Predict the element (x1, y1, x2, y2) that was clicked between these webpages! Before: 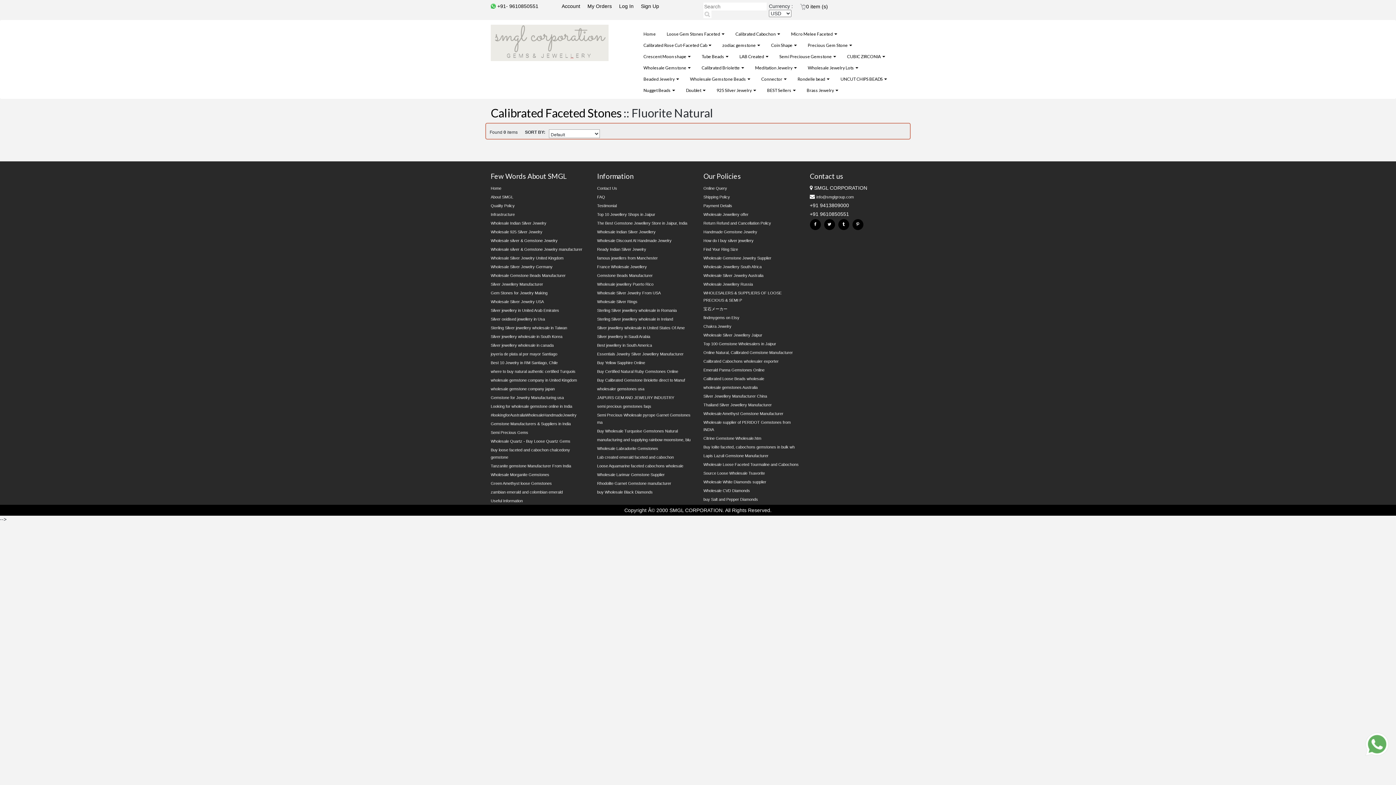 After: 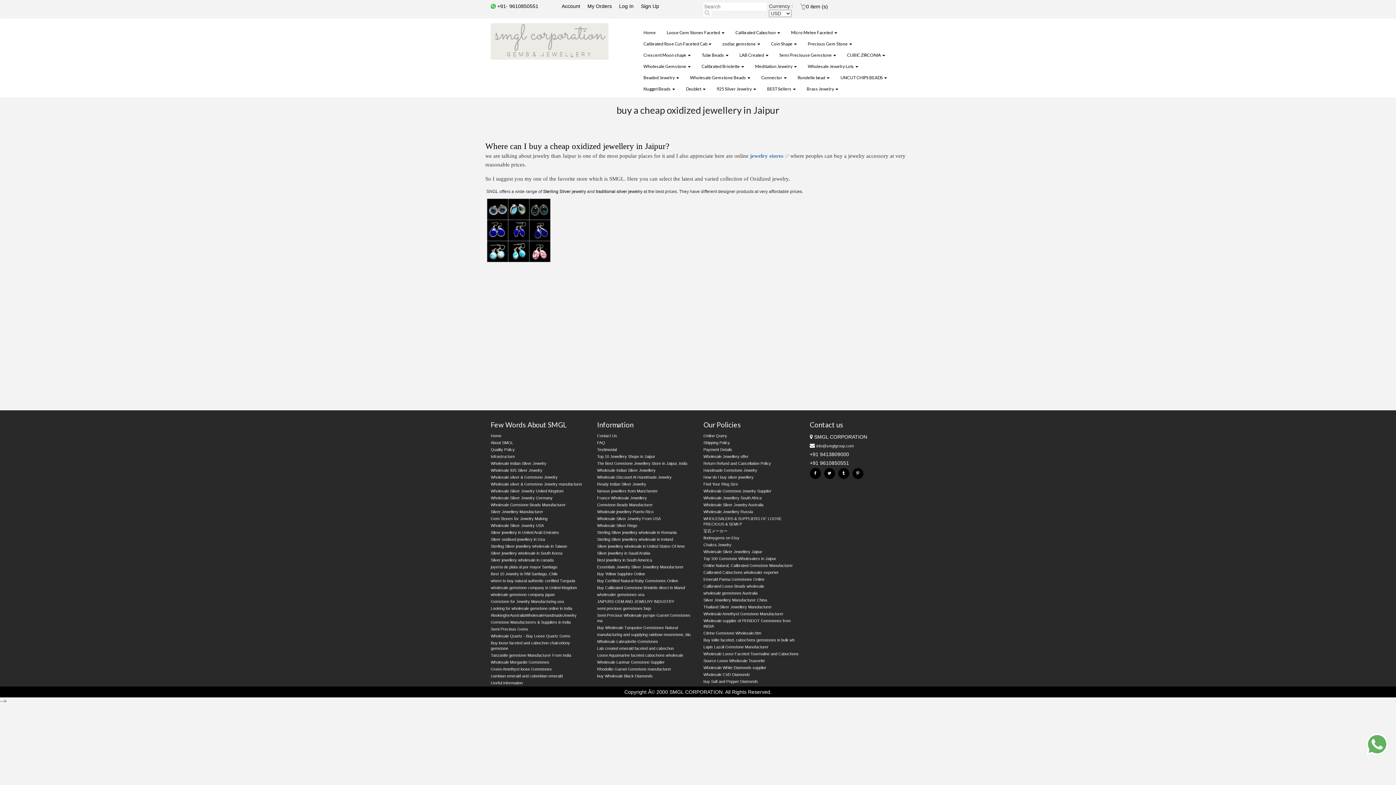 Action: bbox: (597, 229, 655, 234) label: Wholesale Indian Silver Jewellery